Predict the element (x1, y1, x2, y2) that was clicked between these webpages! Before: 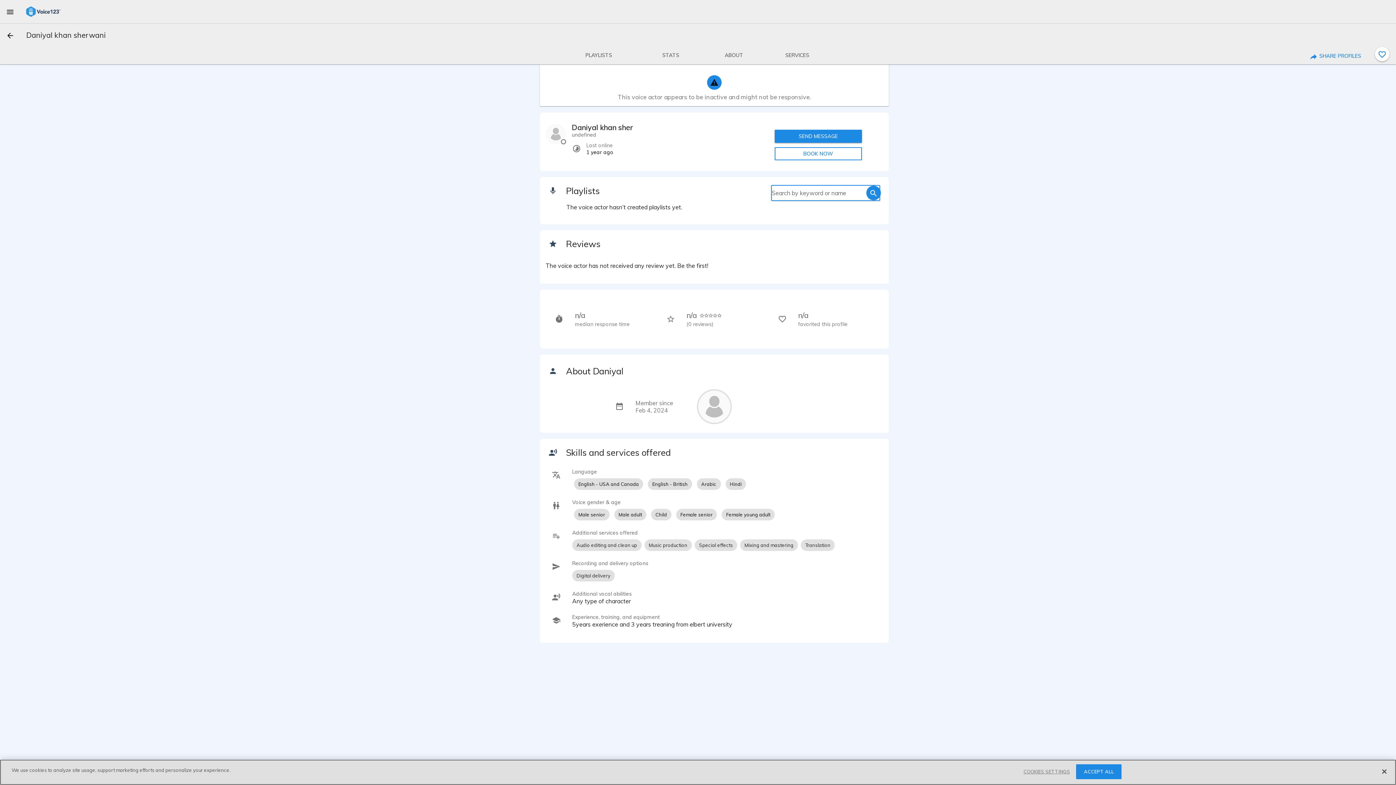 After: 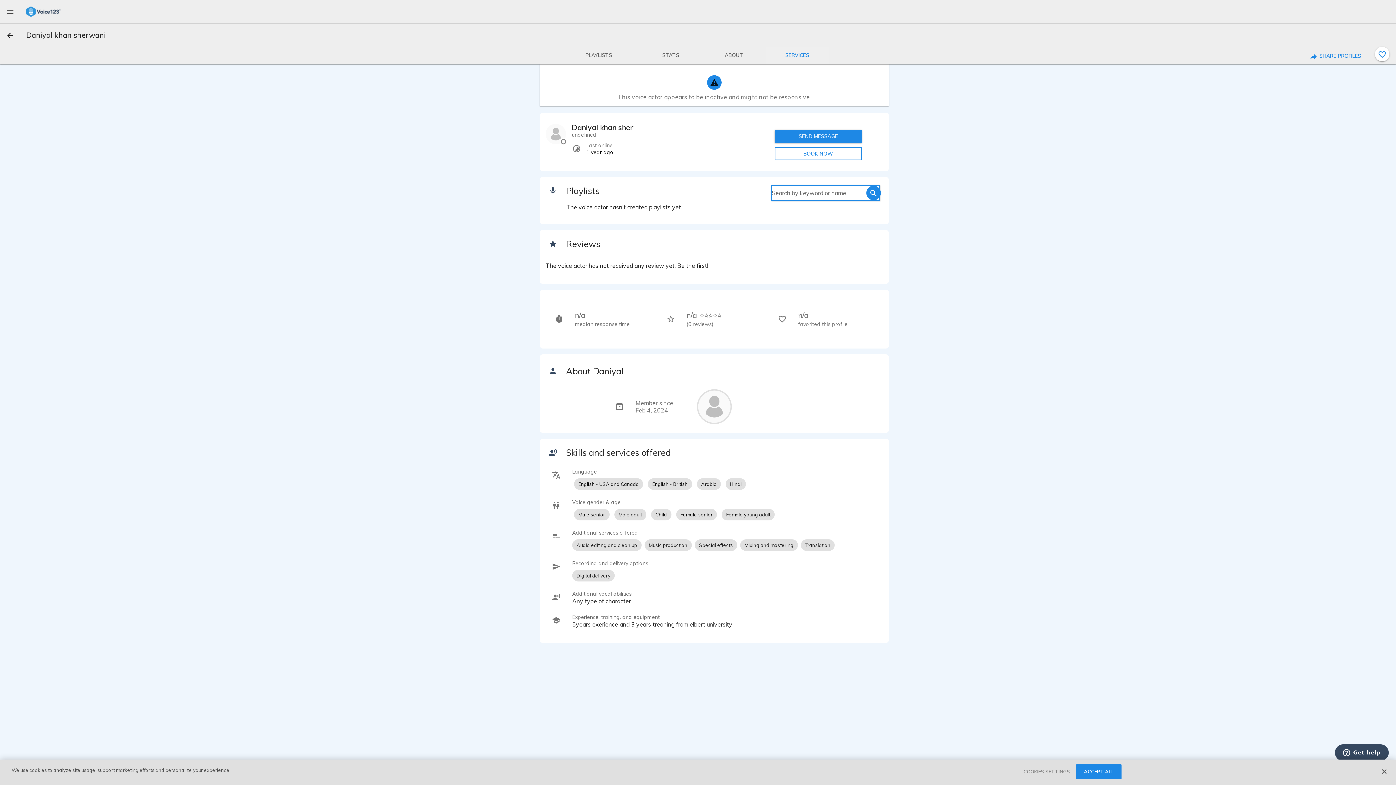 Action: bbox: (765, 46, 829, 64) label: SERVICES